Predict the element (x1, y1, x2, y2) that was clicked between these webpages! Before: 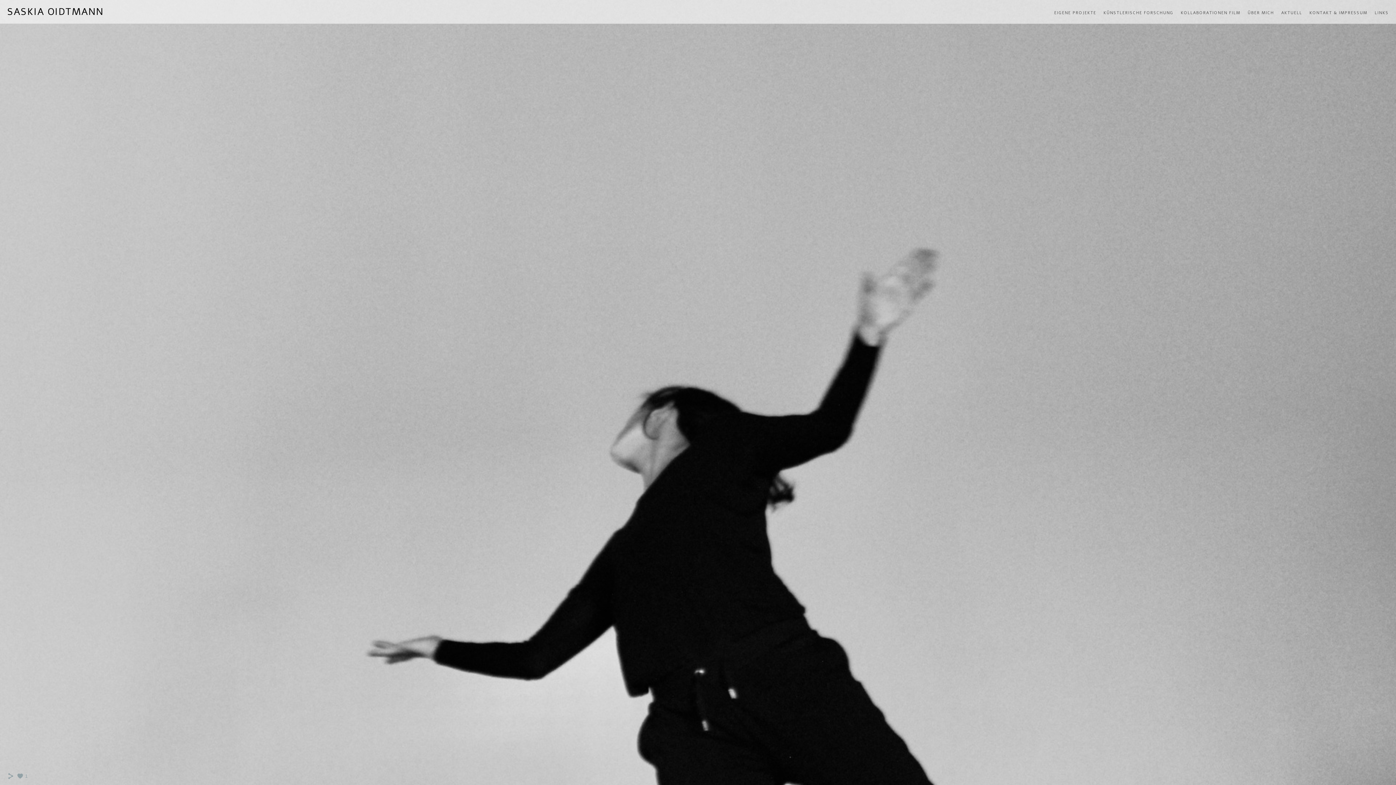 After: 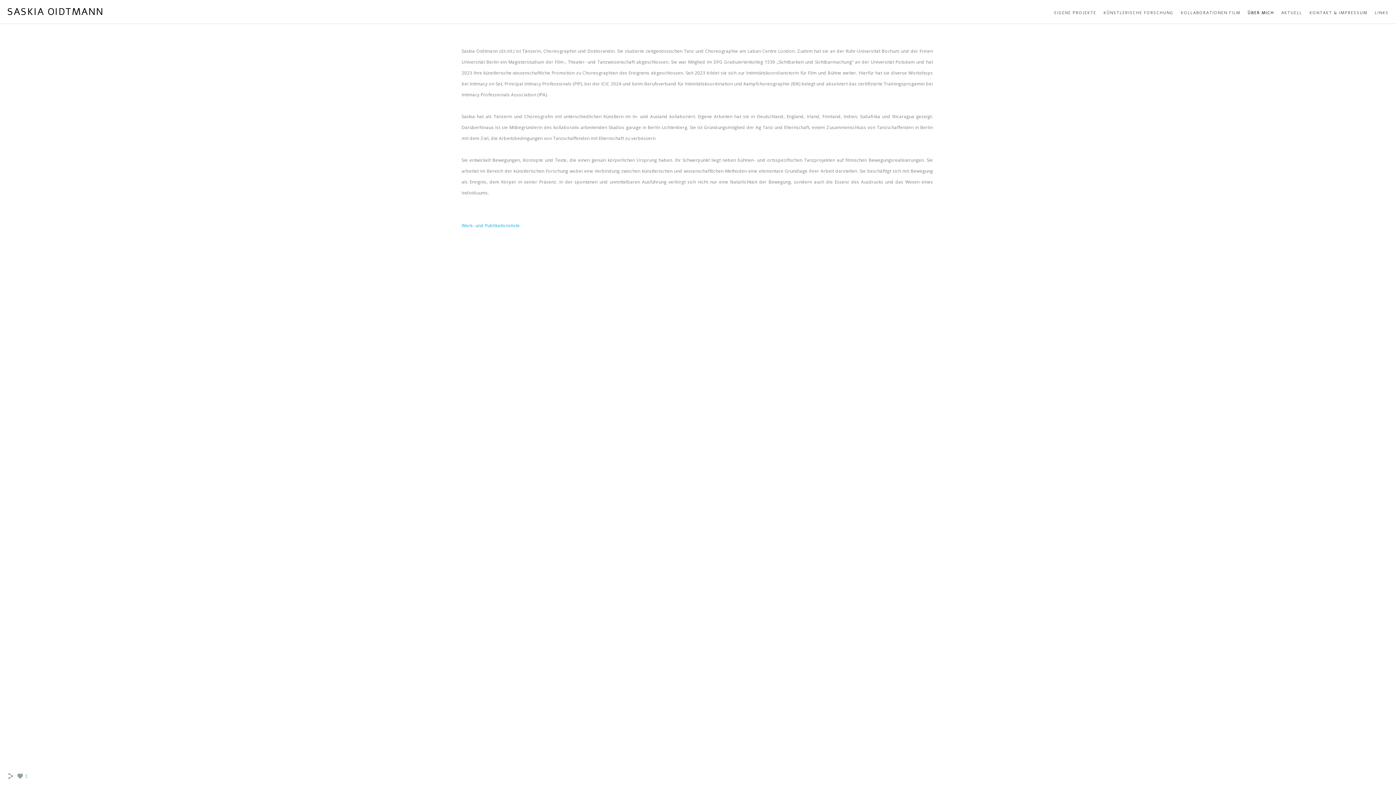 Action: bbox: (1248, 10, 1274, 15) label: ÜBER MICH